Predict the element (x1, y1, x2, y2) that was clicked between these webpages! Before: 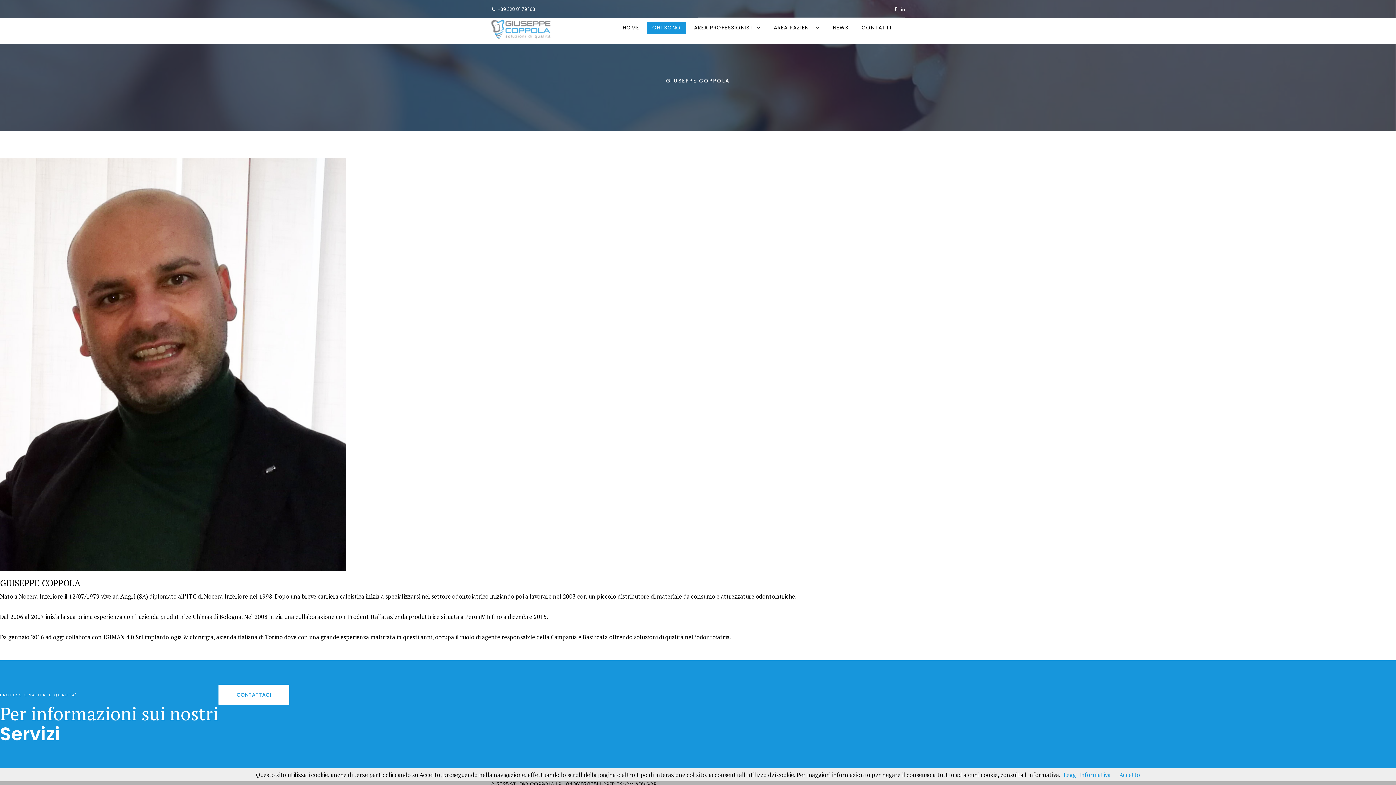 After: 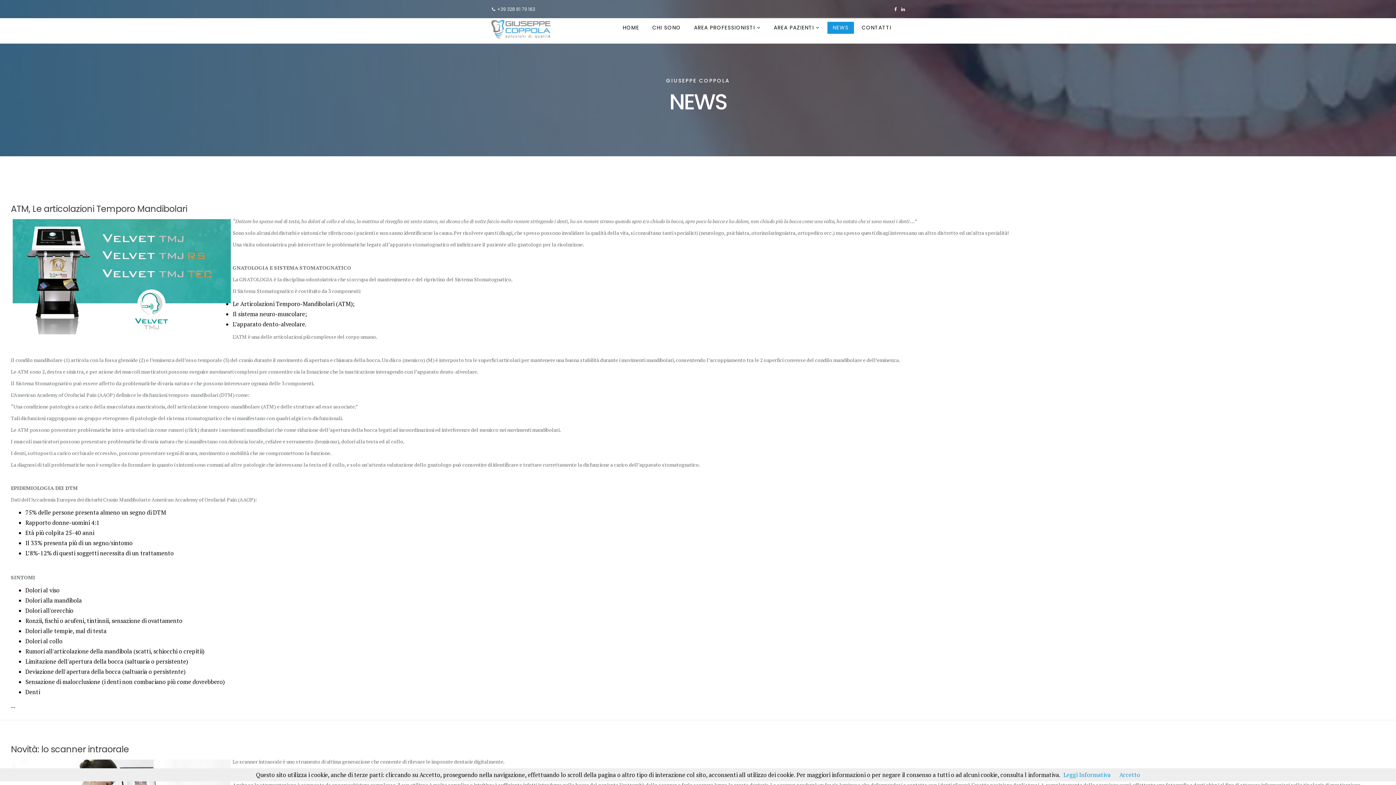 Action: bbox: (827, 21, 854, 33) label: NEWS